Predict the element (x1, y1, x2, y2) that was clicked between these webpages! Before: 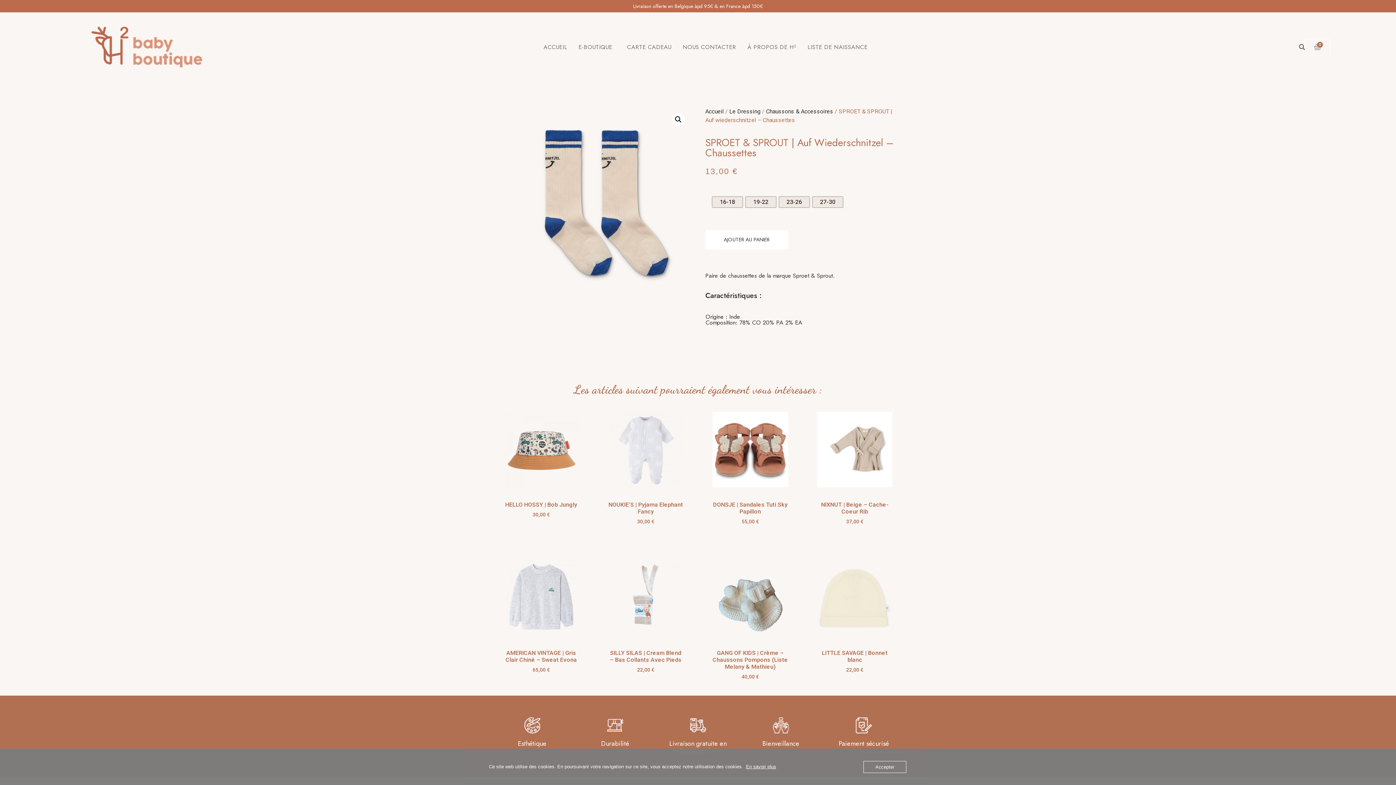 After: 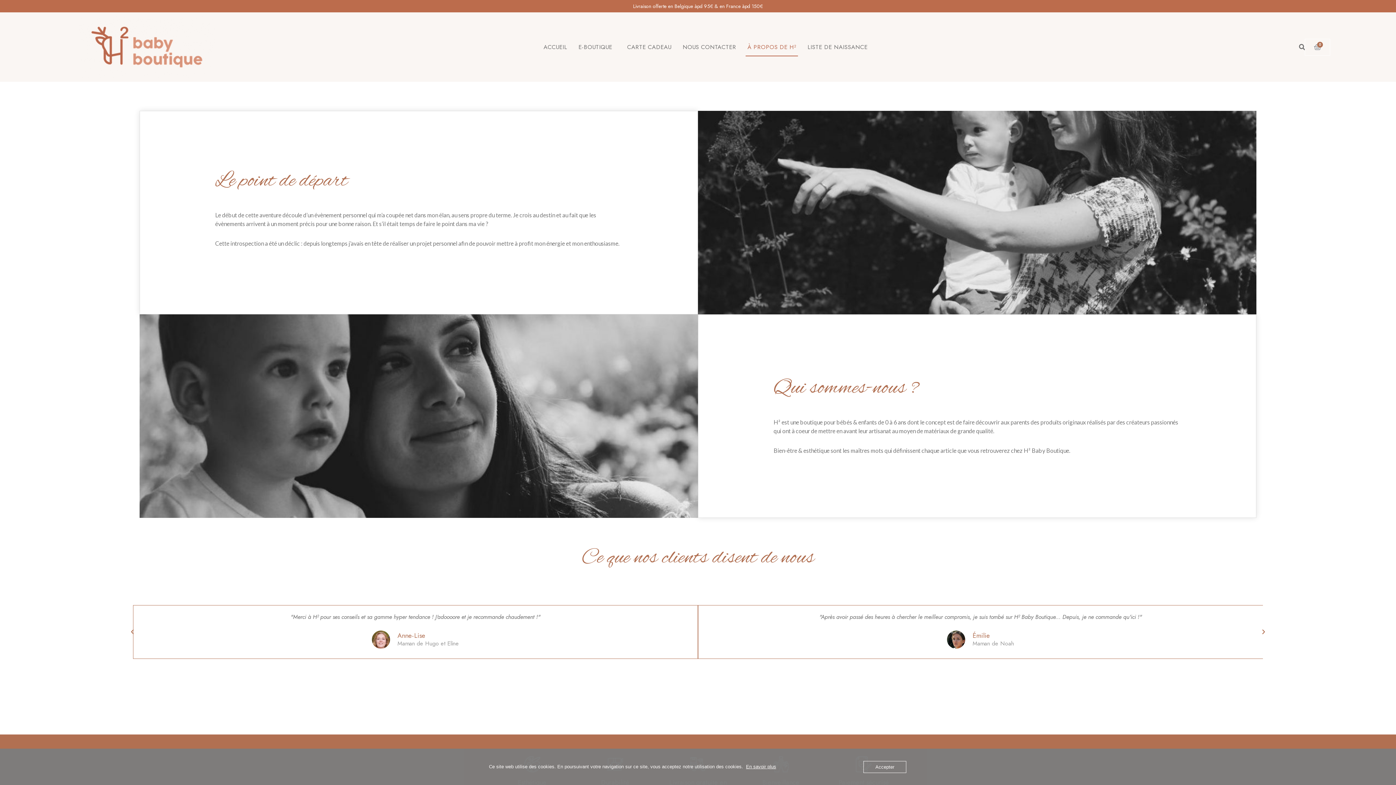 Action: label: À PROPOS DE H² bbox: (745, 37, 798, 56)